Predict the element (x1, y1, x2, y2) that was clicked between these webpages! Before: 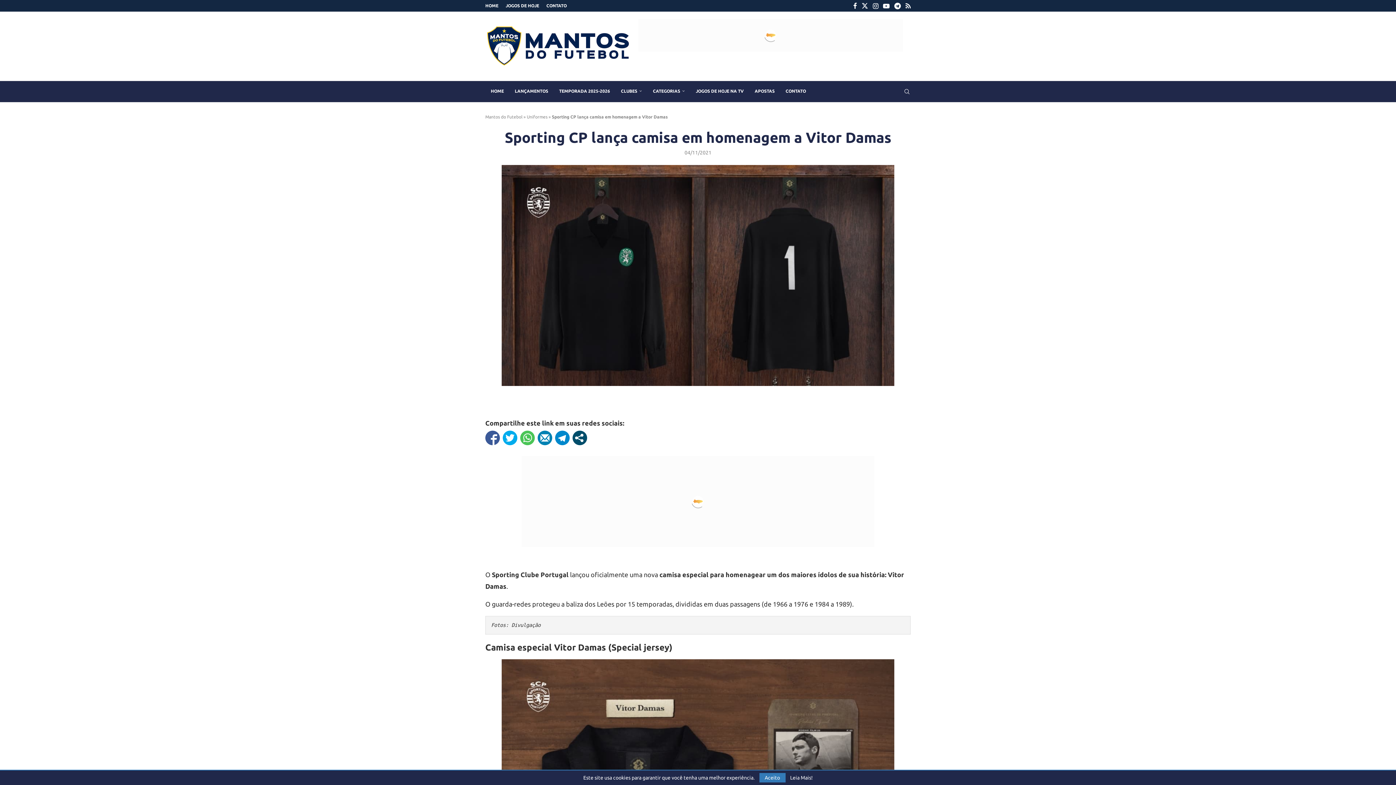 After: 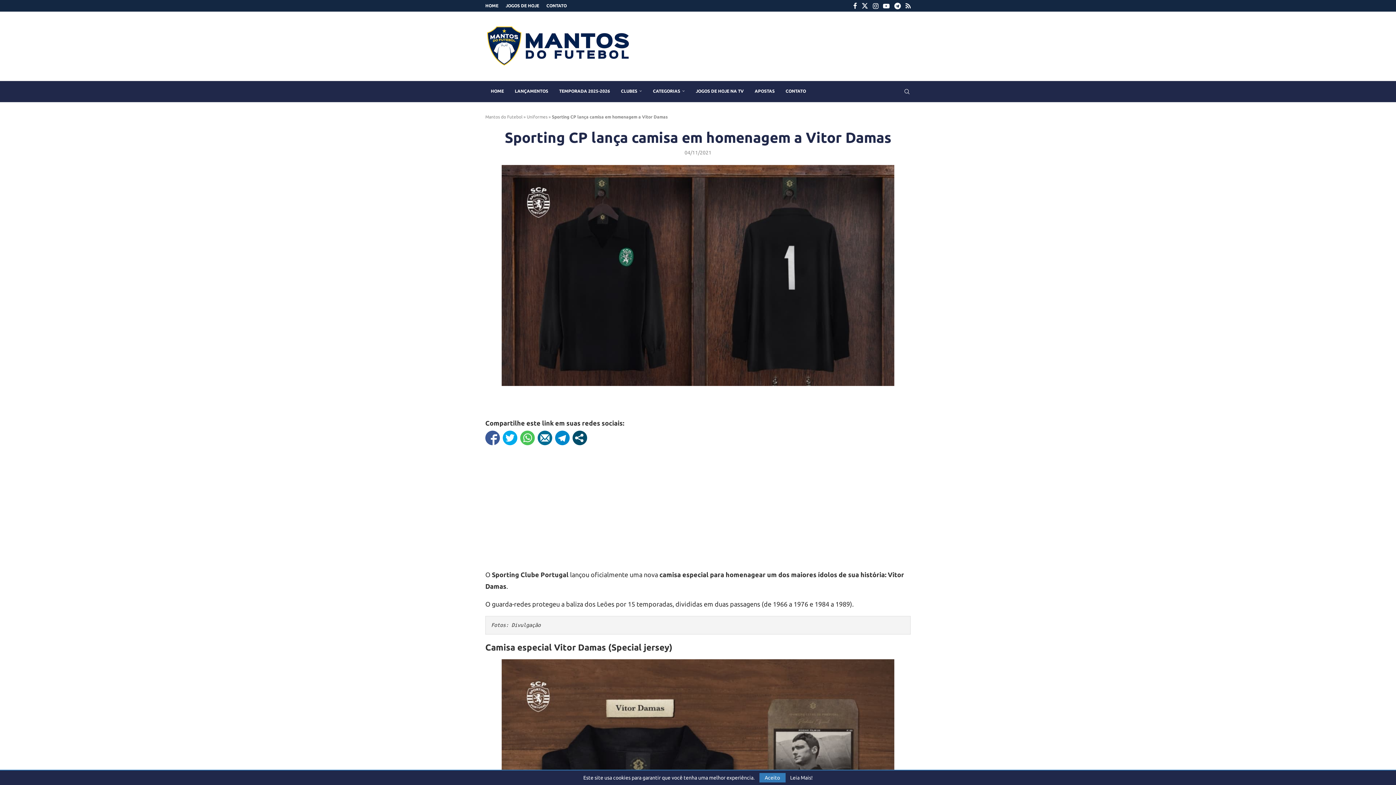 Action: bbox: (537, 430, 552, 445)